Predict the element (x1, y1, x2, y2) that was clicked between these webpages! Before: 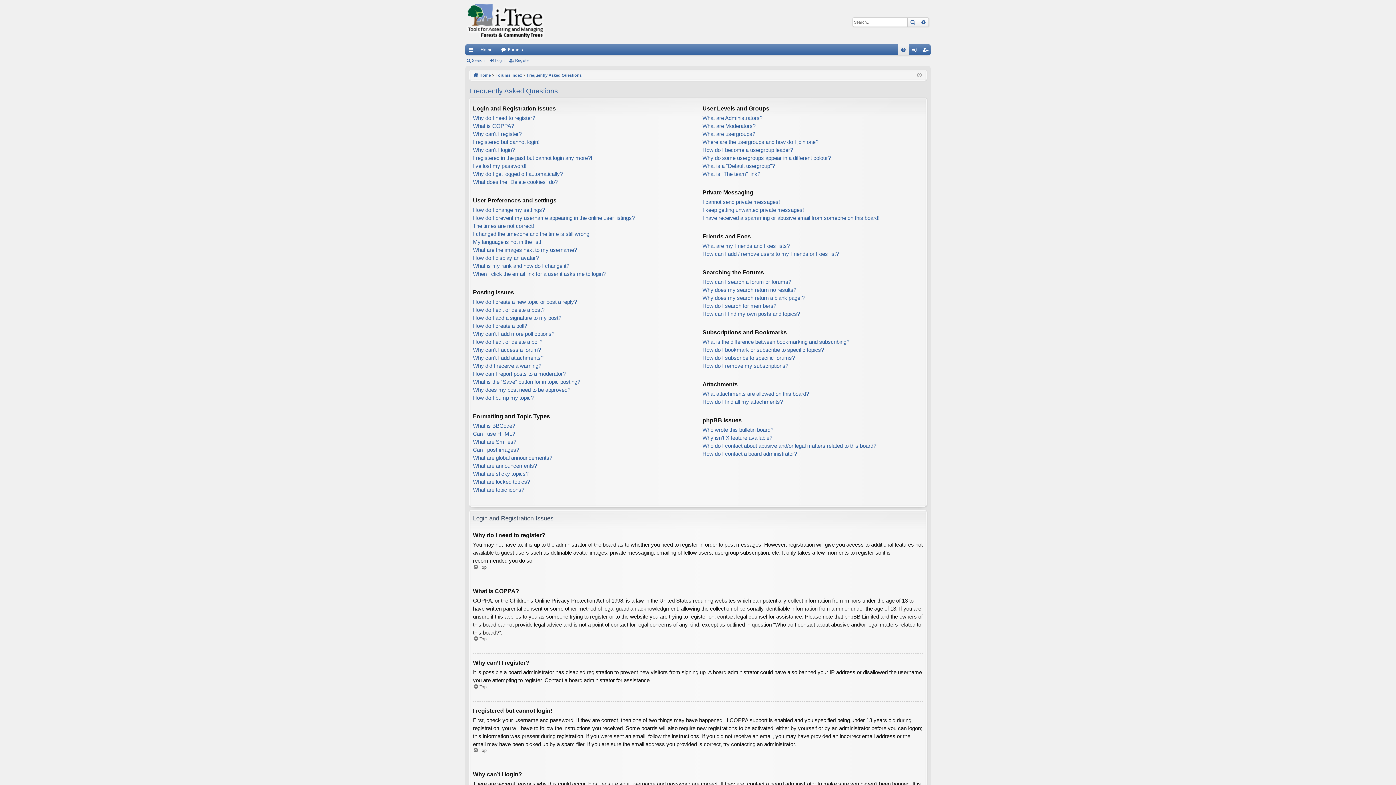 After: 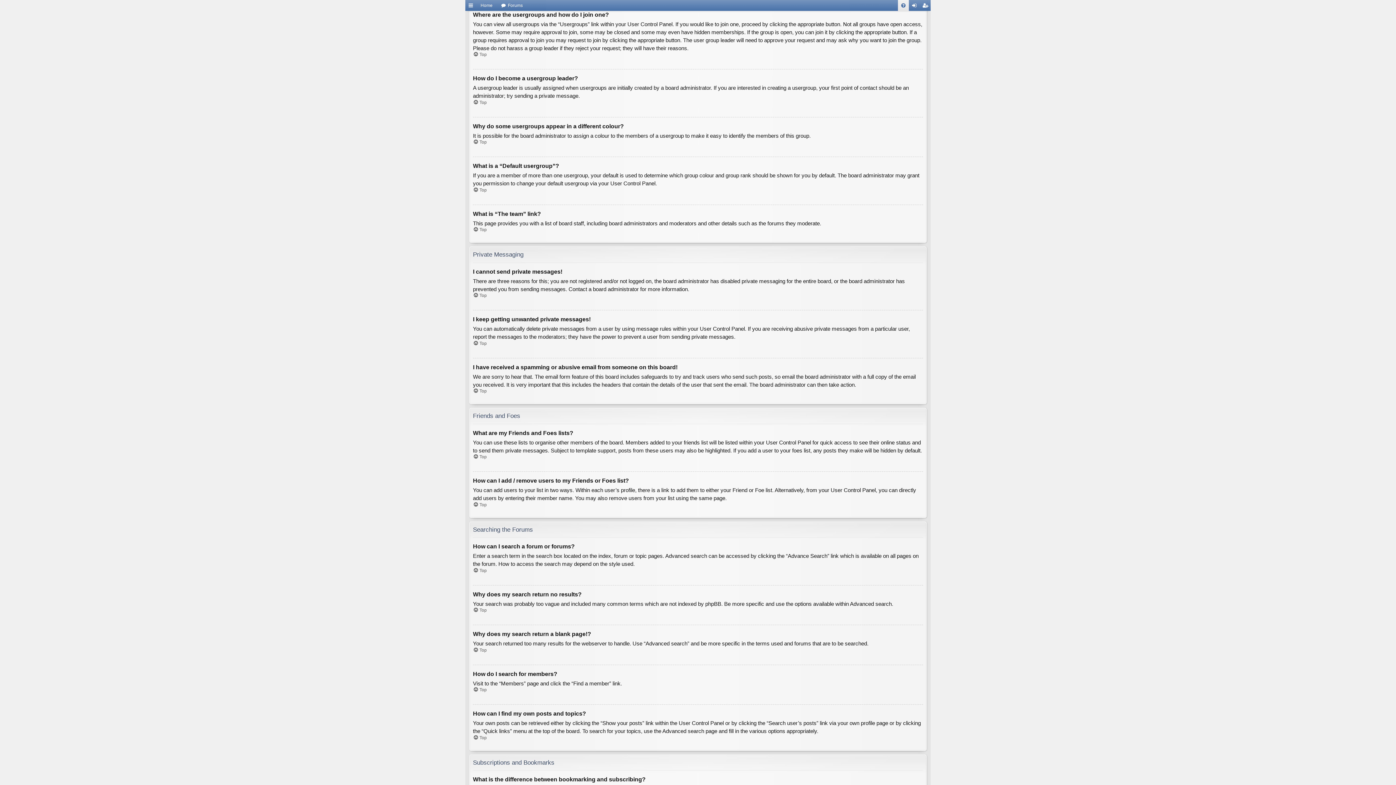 Action: bbox: (702, 138, 818, 146) label: Where are the usergroups and how do I join one?